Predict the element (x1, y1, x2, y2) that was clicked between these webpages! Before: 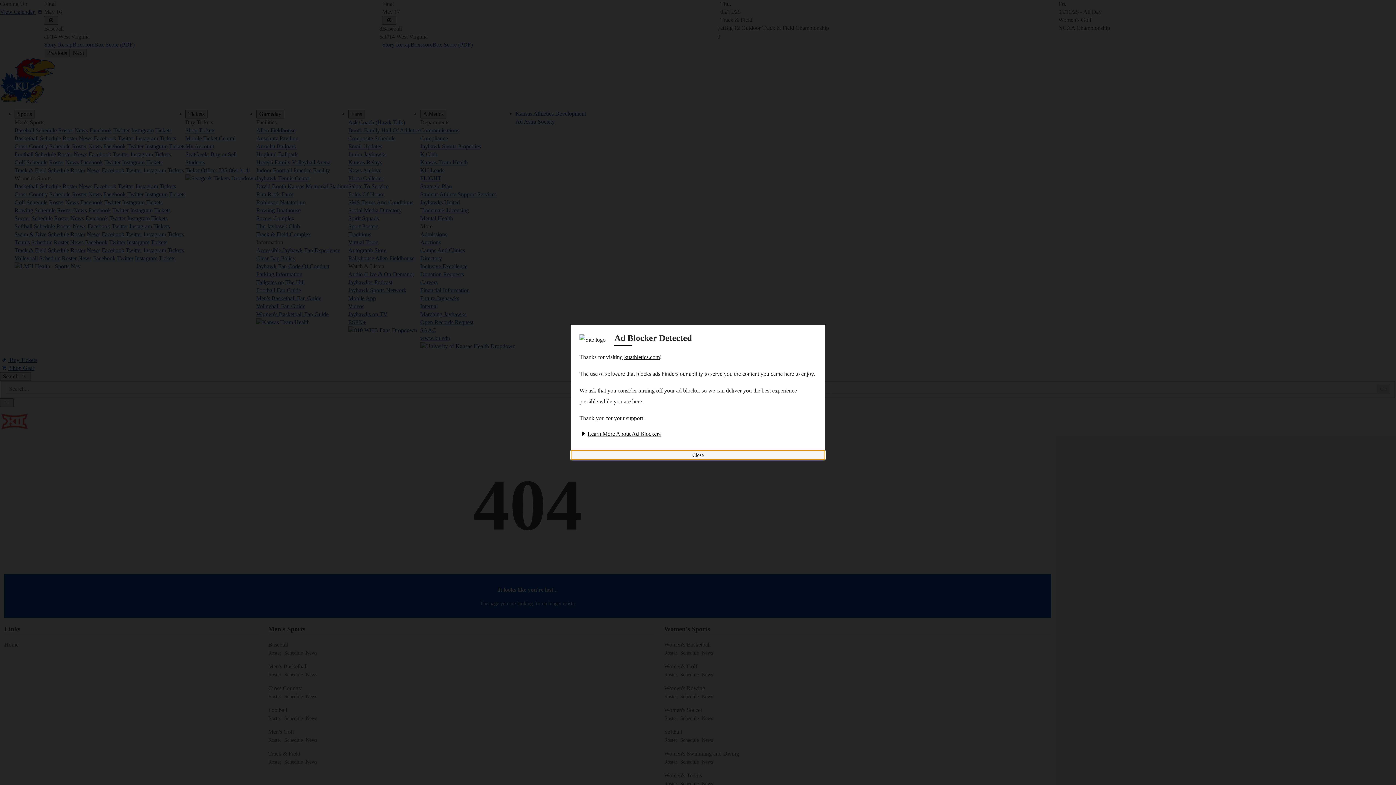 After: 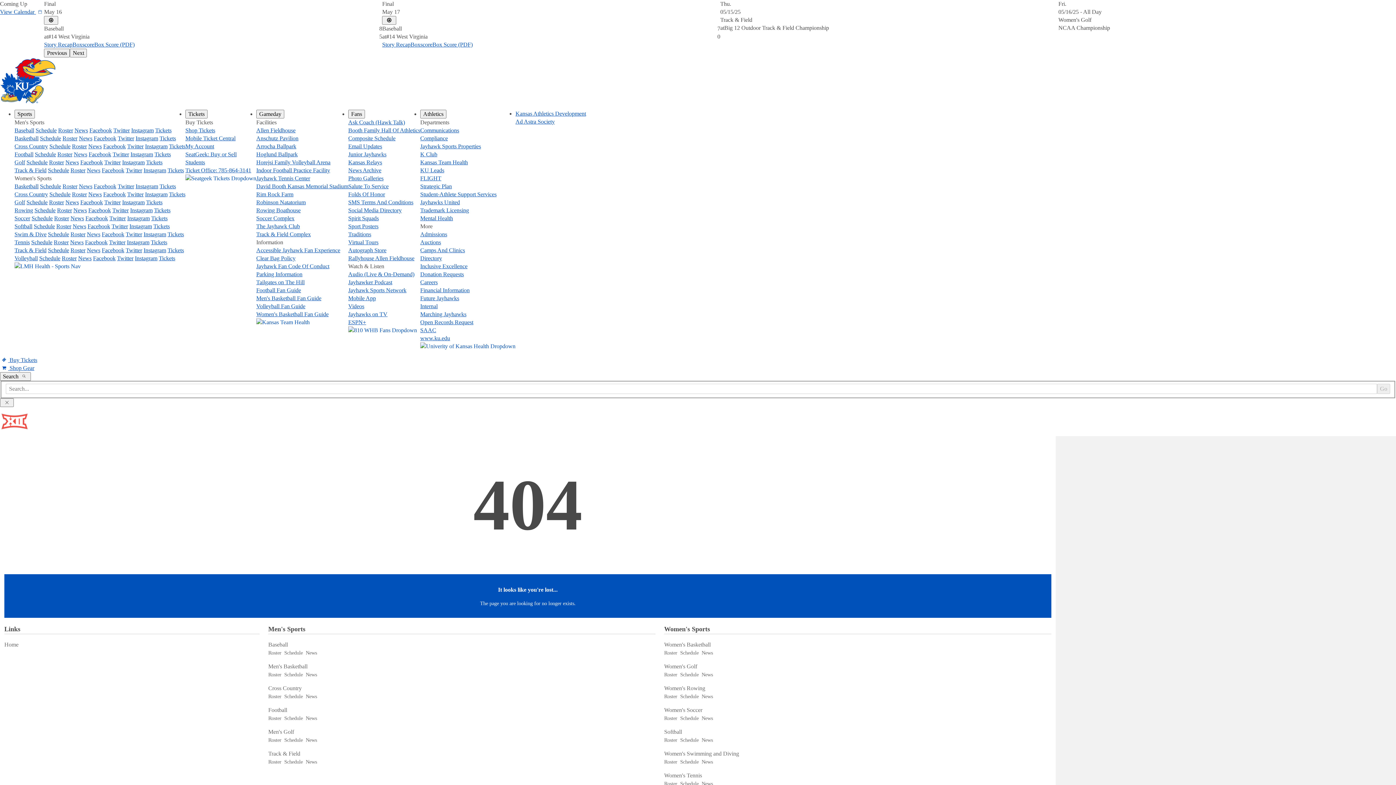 Action: label: Close ad blocker detected modal bbox: (570, 450, 825, 460)